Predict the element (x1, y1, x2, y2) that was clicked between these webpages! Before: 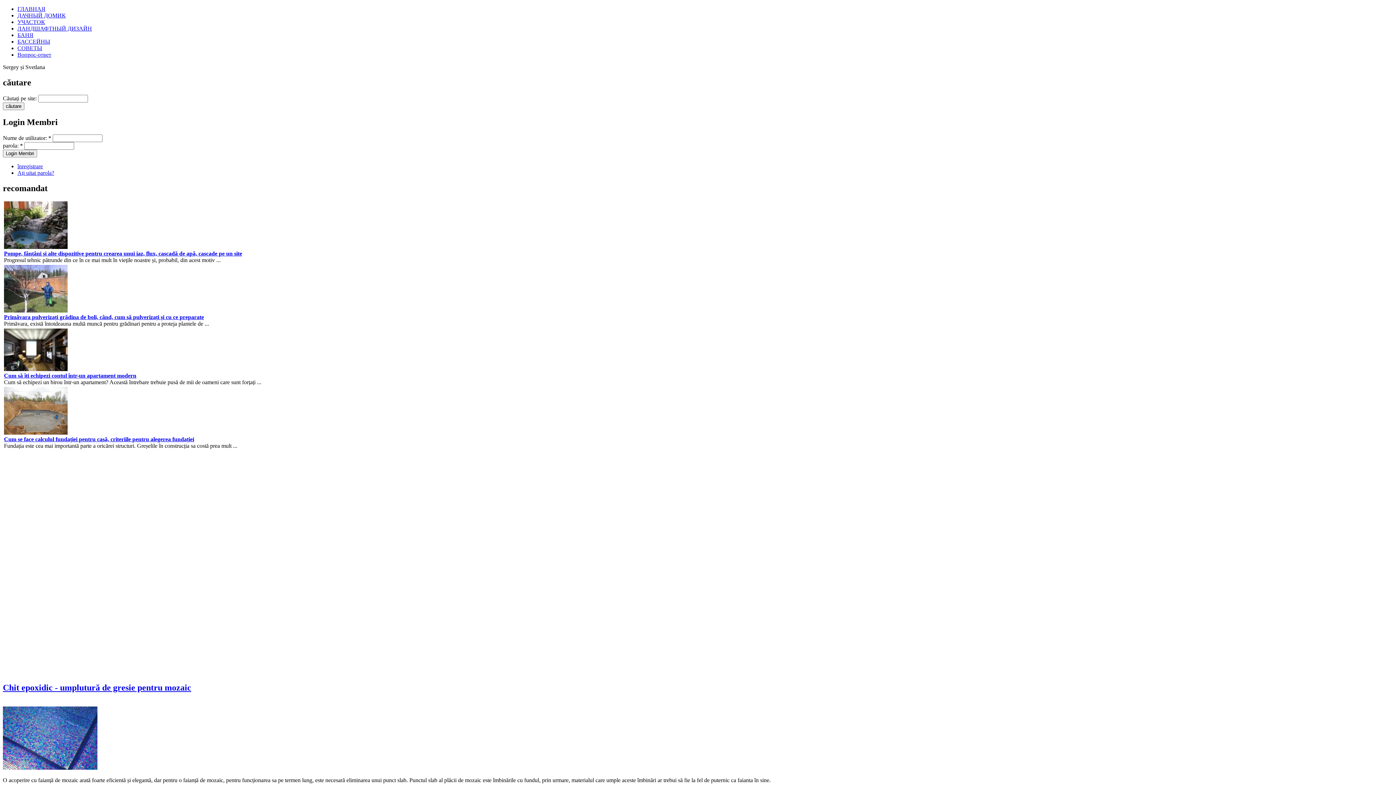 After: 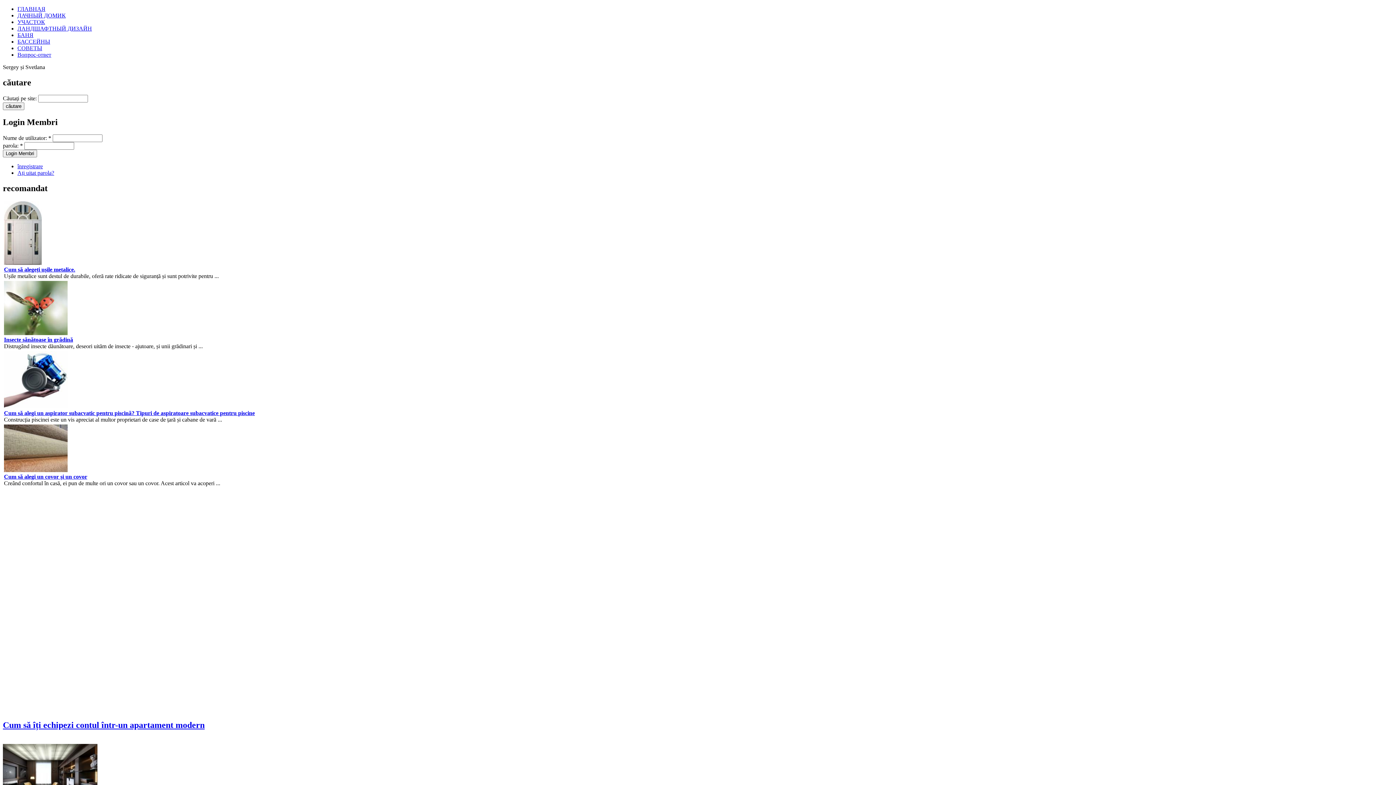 Action: bbox: (4, 366, 67, 372)